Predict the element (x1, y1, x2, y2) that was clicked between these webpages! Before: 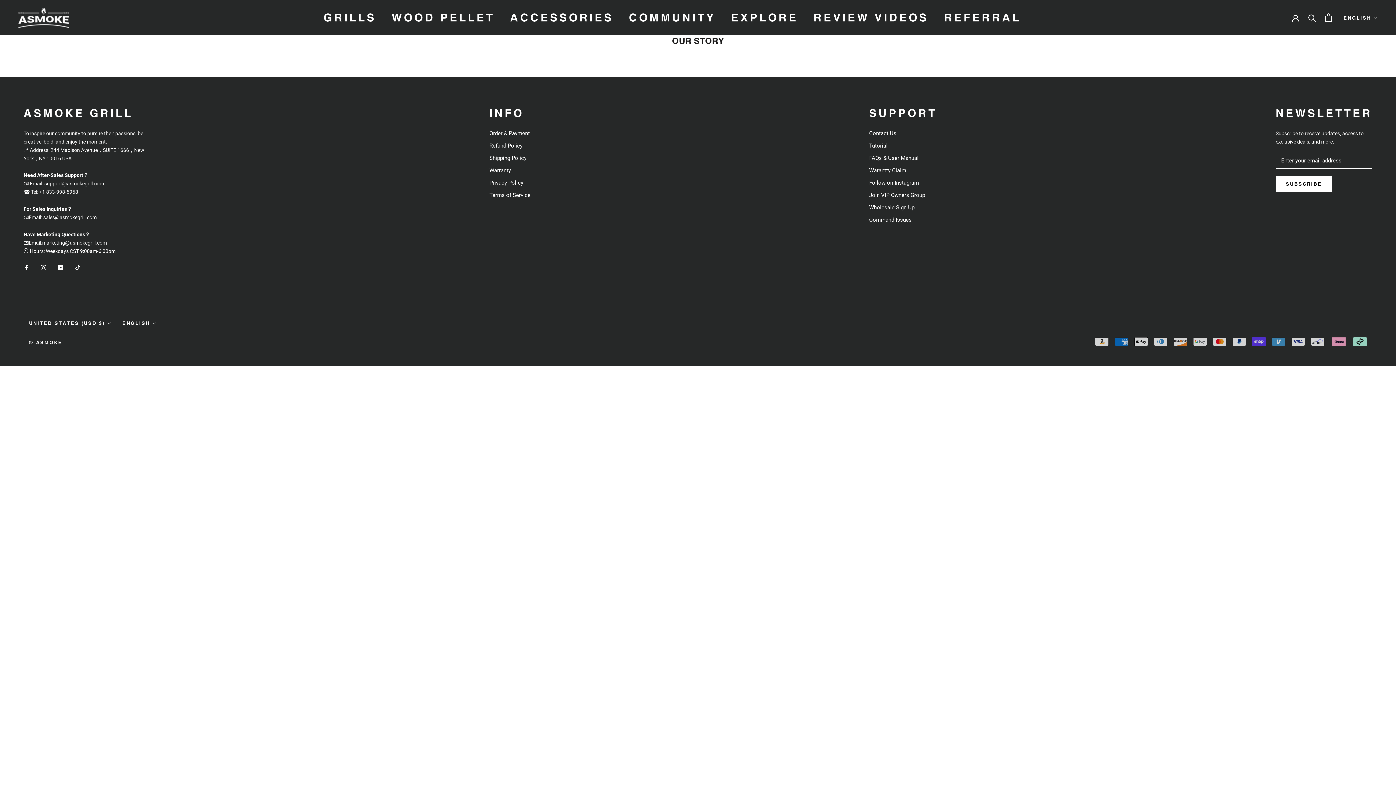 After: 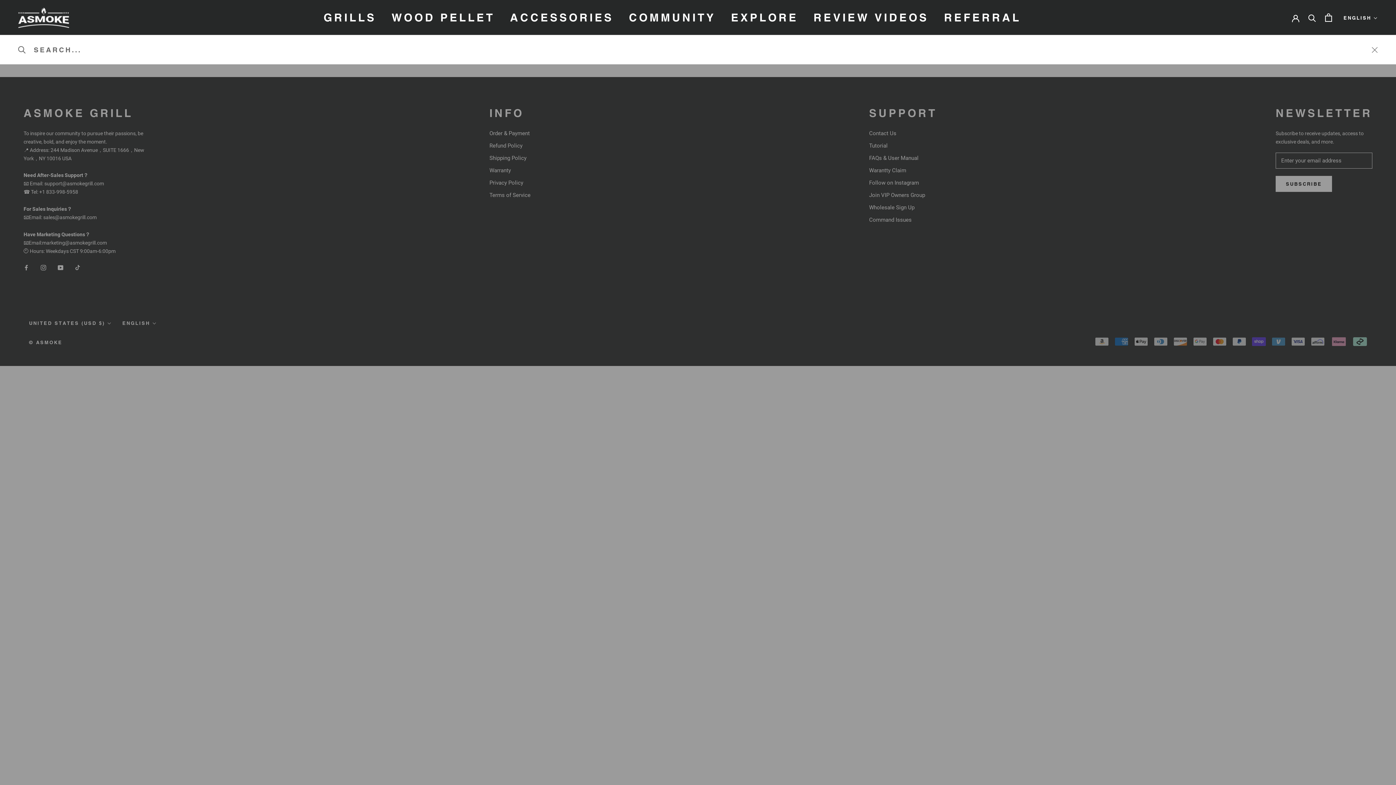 Action: label: Search bbox: (1308, 13, 1316, 21)